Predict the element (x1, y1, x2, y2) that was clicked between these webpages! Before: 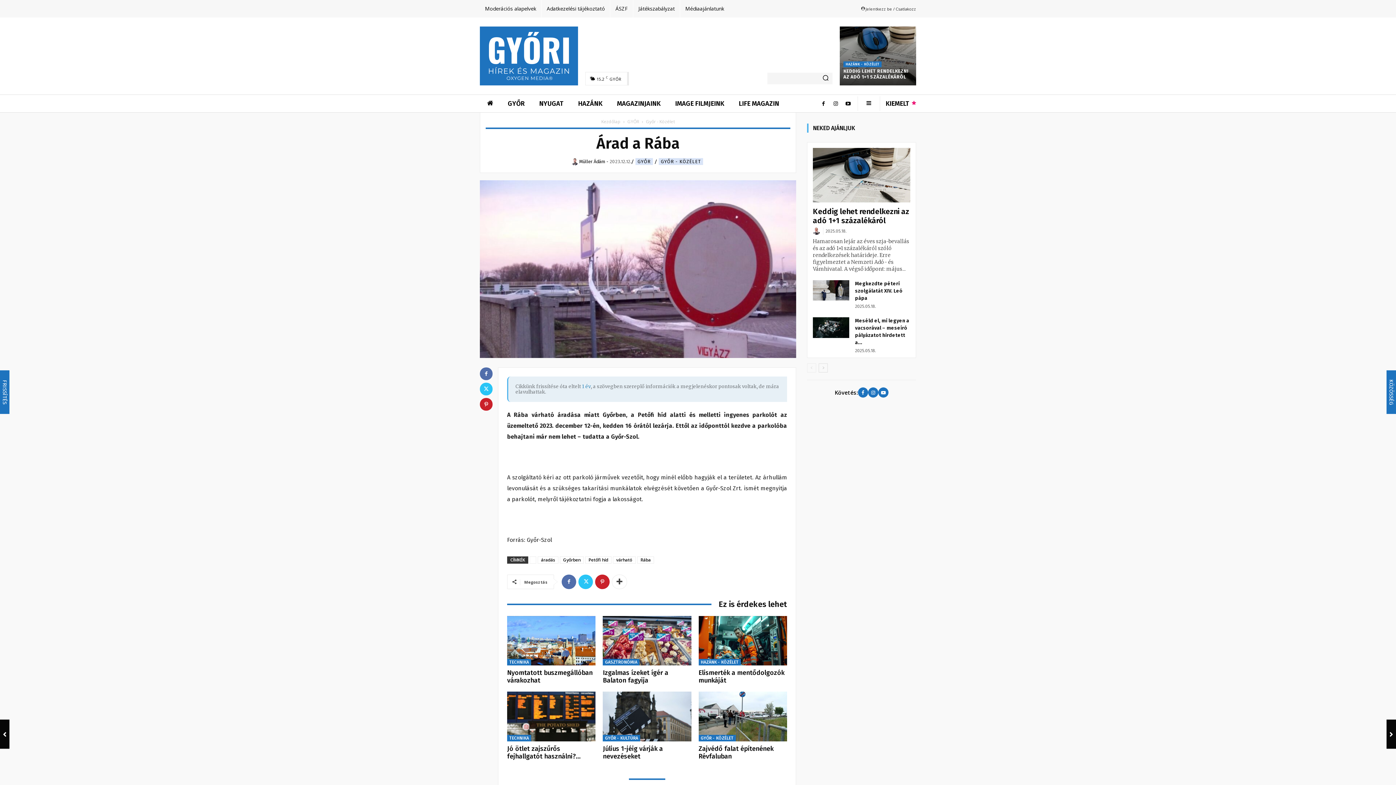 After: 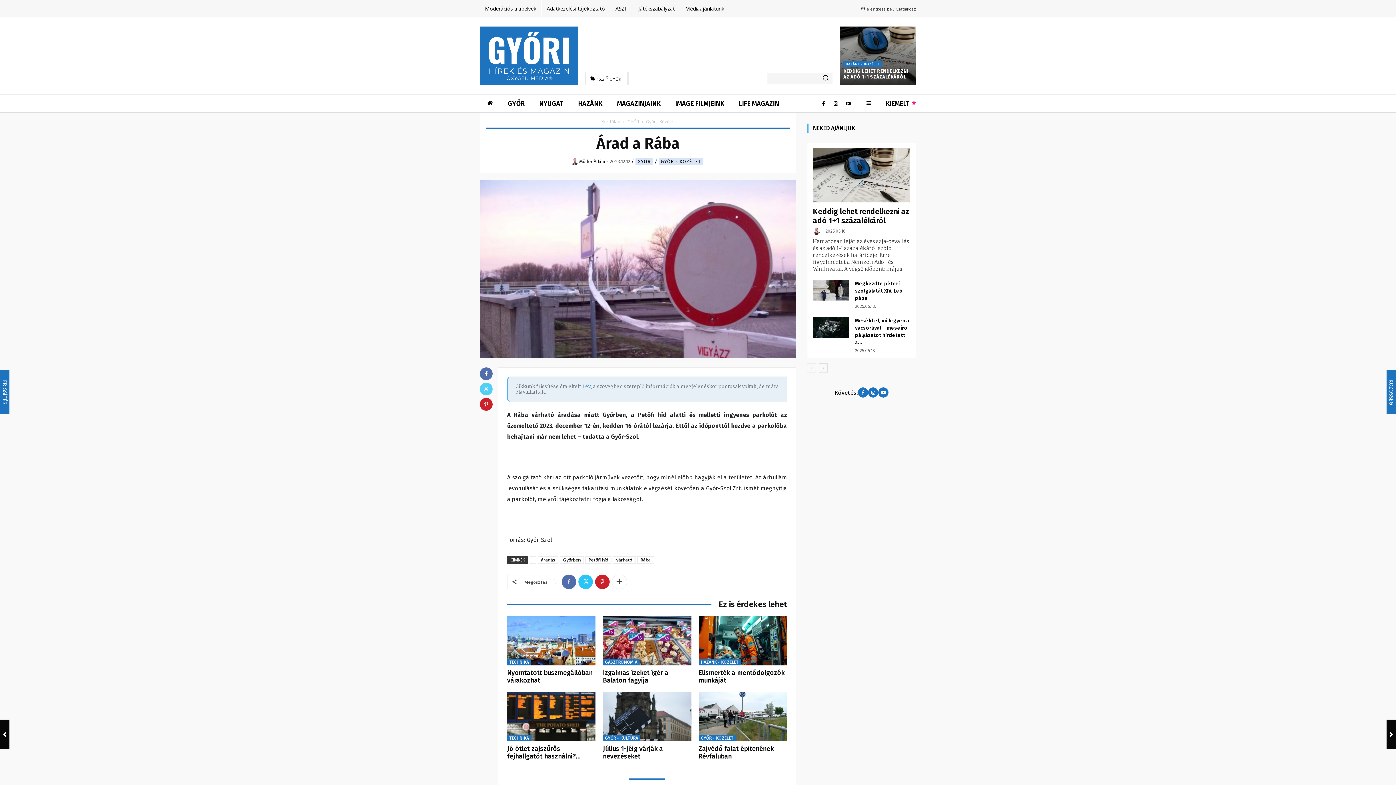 Action: bbox: (480, 382, 492, 395)